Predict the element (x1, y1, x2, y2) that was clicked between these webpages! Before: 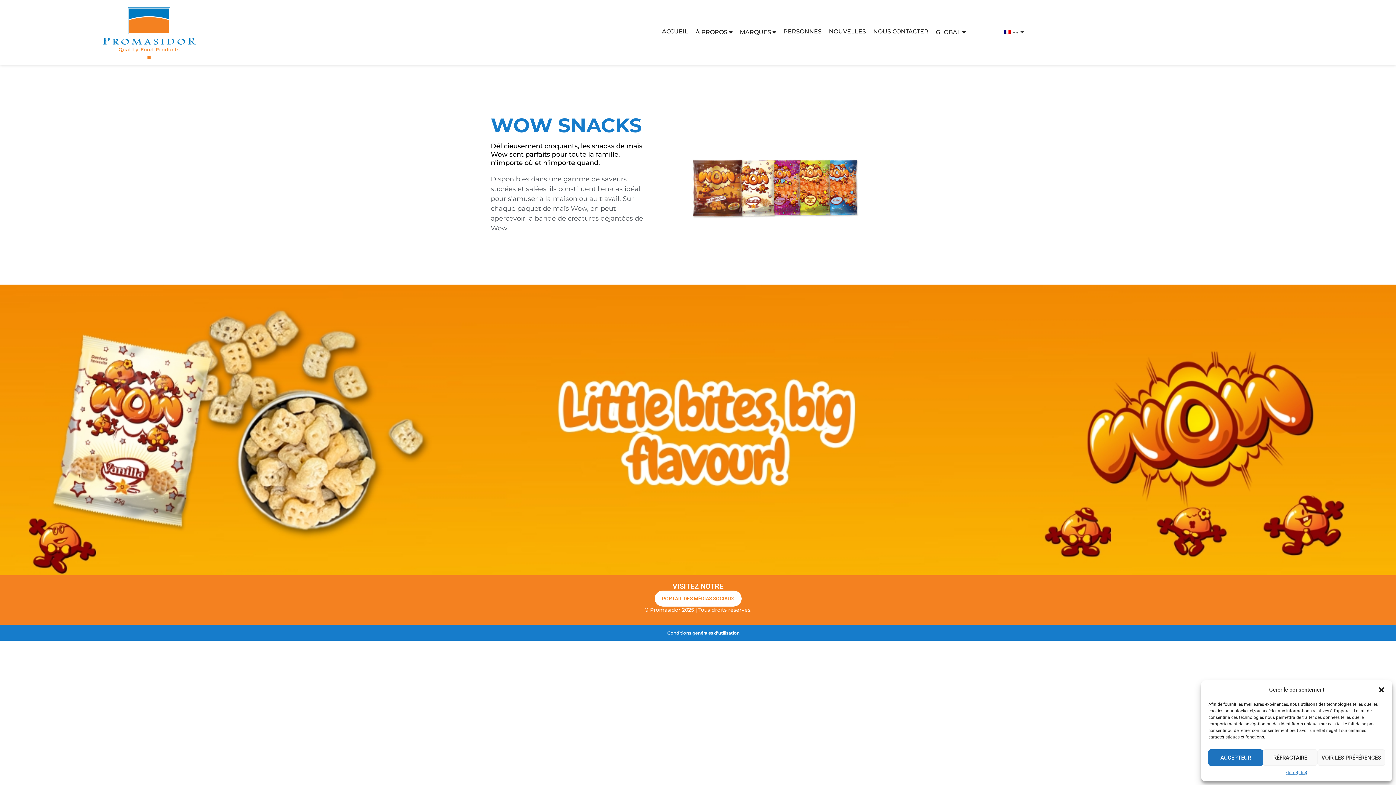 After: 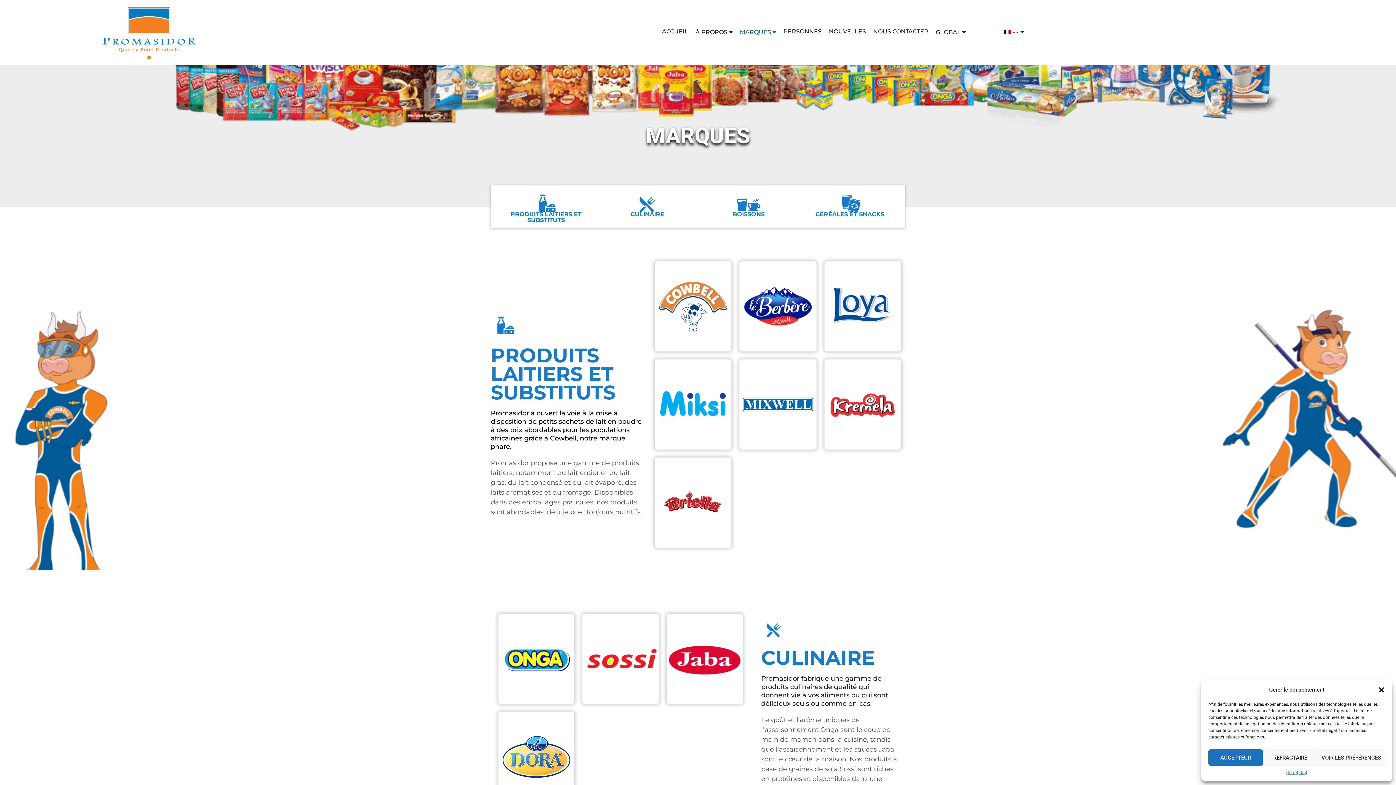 Action: bbox: (740, 27, 776, 36) label: MARQUES 